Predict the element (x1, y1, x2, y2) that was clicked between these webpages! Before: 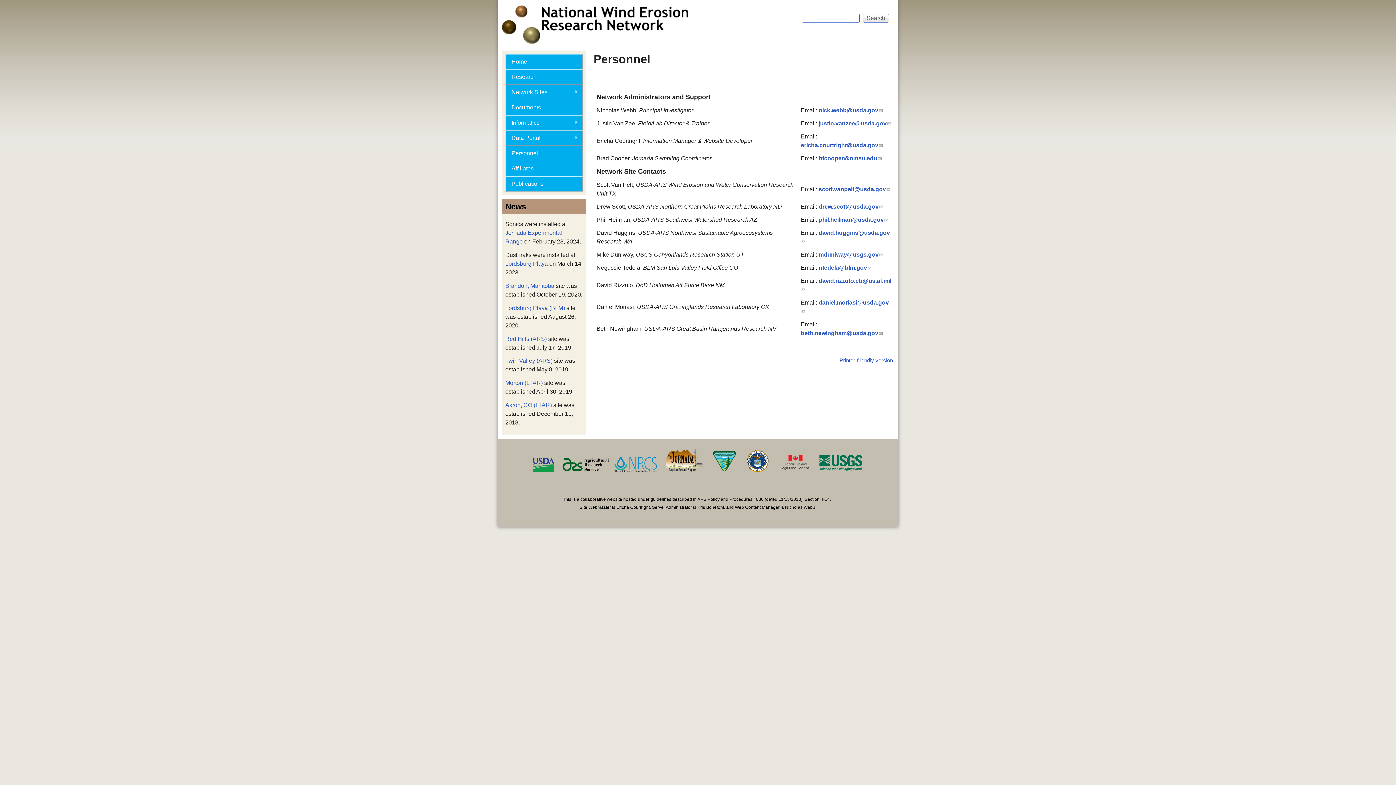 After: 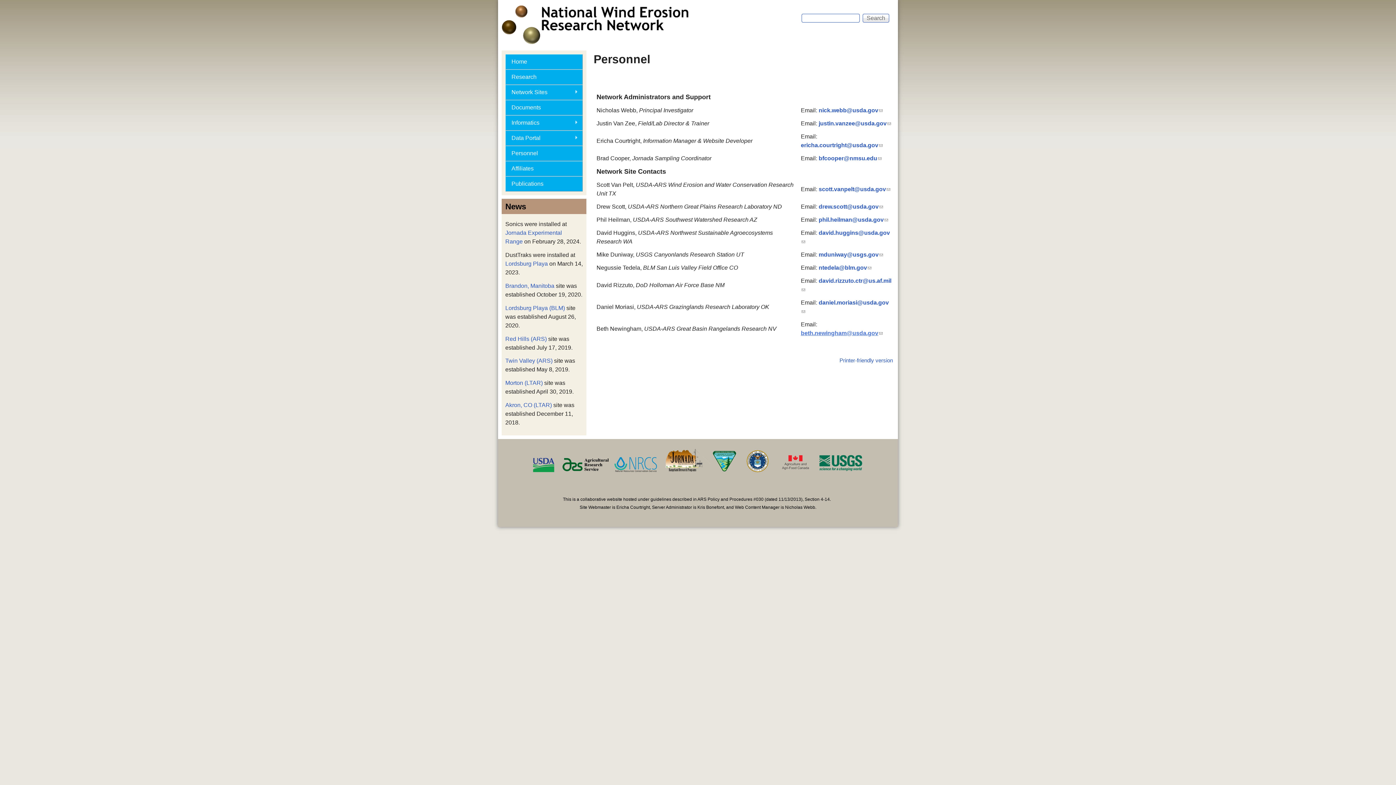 Action: bbox: (801, 330, 882, 336) label: beth.newingham@usda.gov
(link sends e-mail)